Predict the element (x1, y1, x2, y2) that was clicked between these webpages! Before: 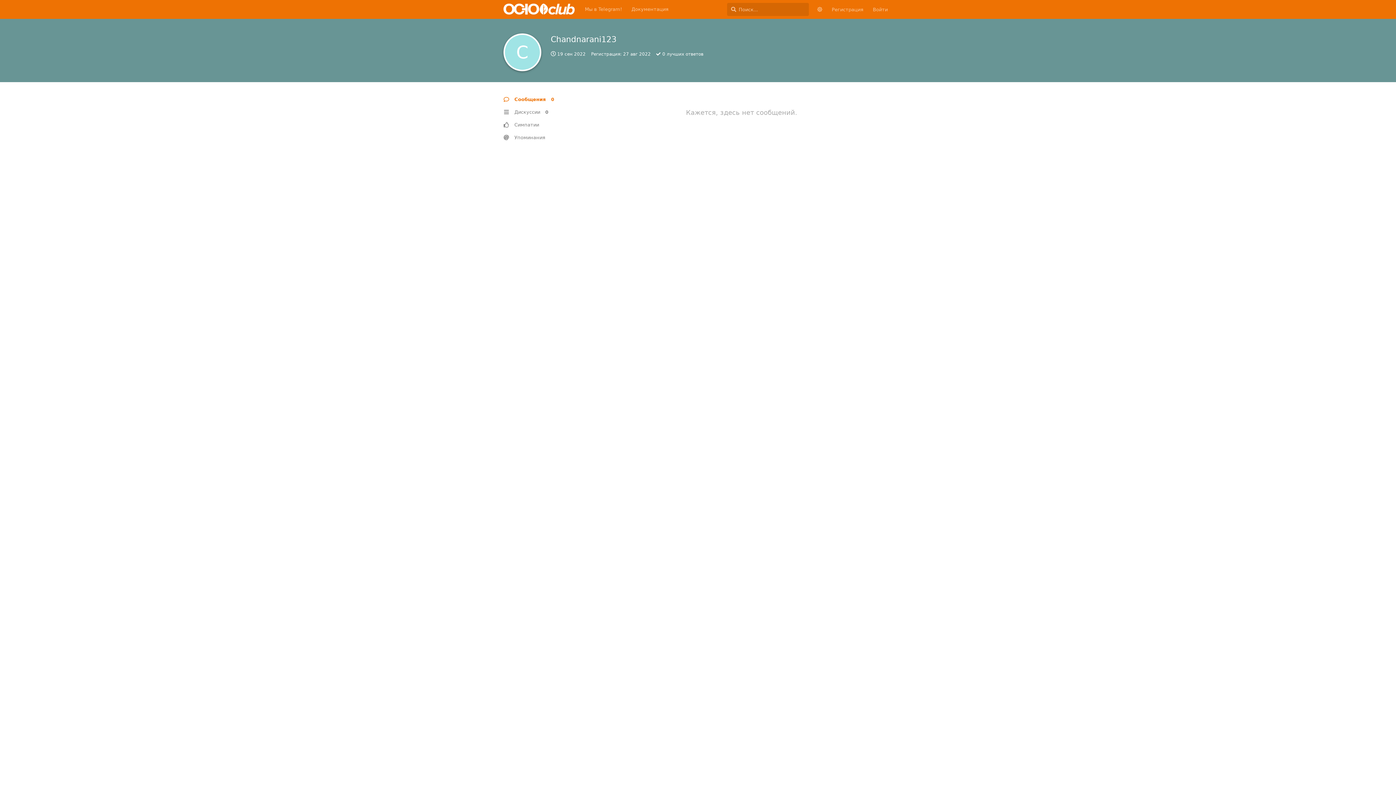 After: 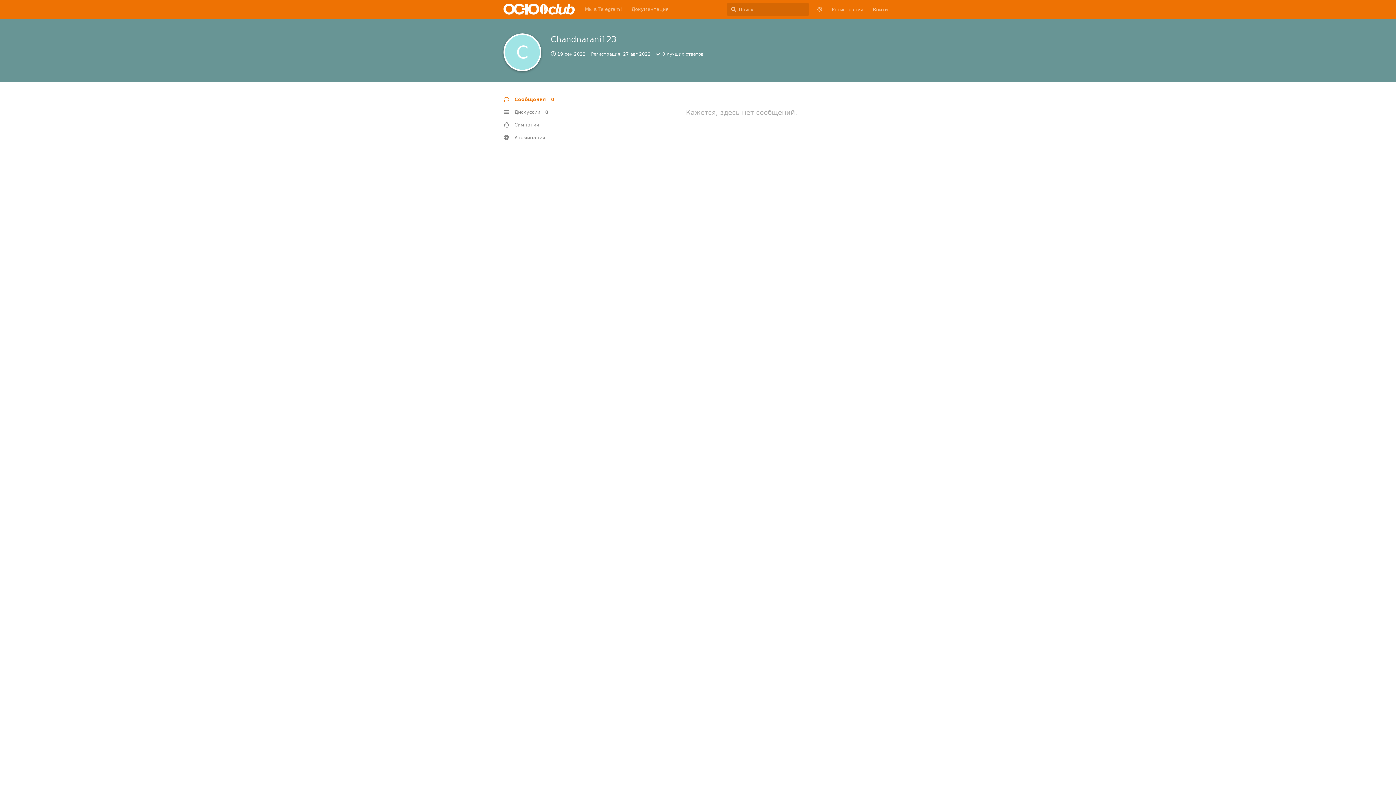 Action: label: Сообщения 0 bbox: (503, 93, 572, 105)